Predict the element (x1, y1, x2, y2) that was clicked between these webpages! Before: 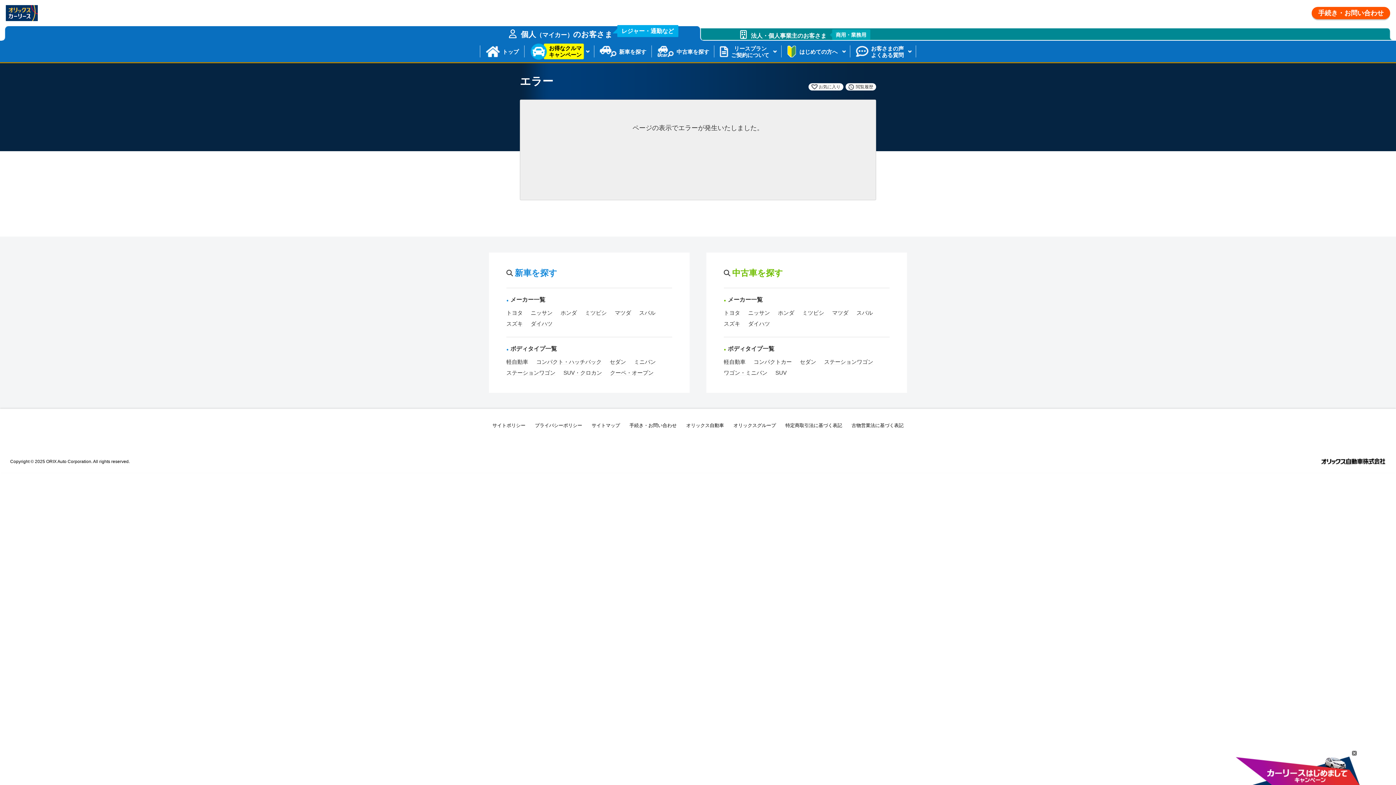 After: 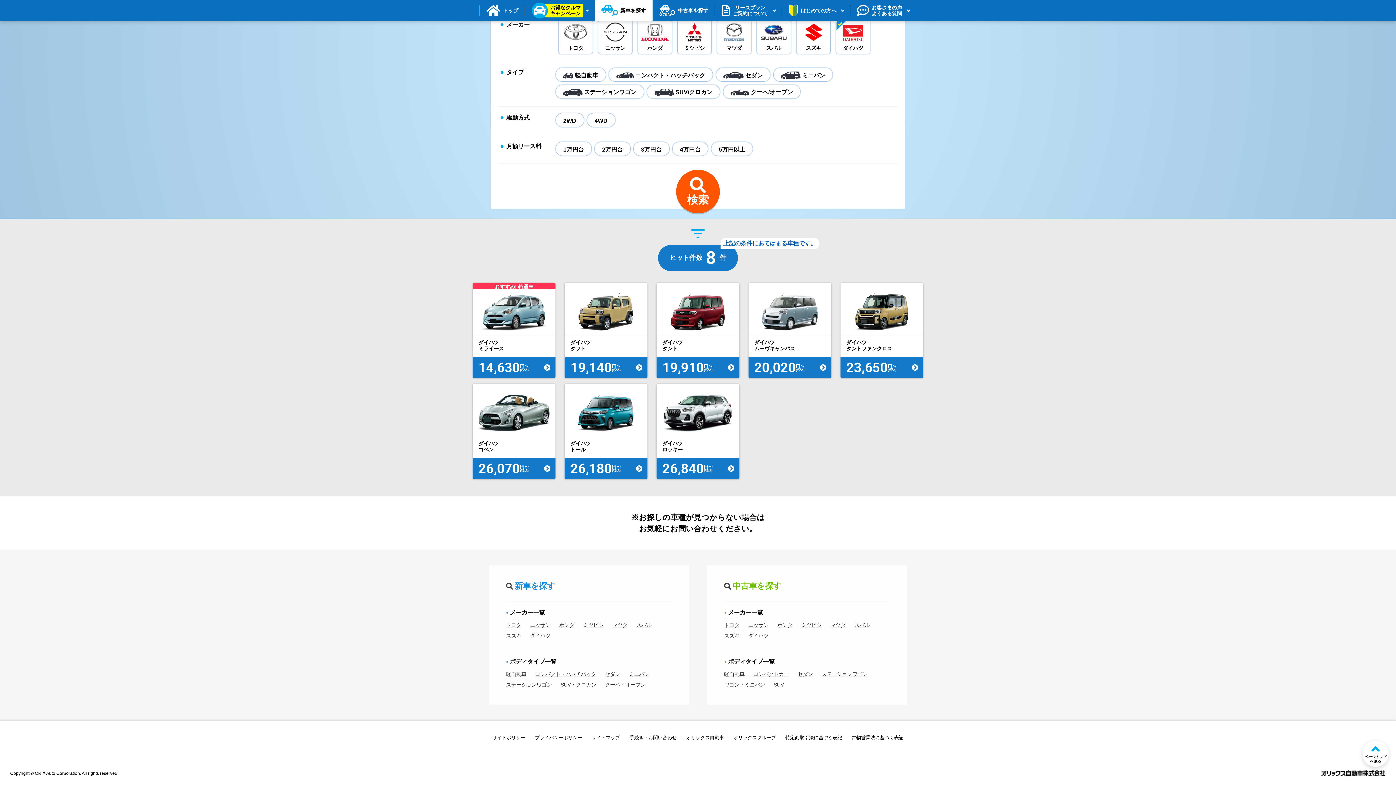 Action: bbox: (530, 320, 552, 326) label: ダイハツ